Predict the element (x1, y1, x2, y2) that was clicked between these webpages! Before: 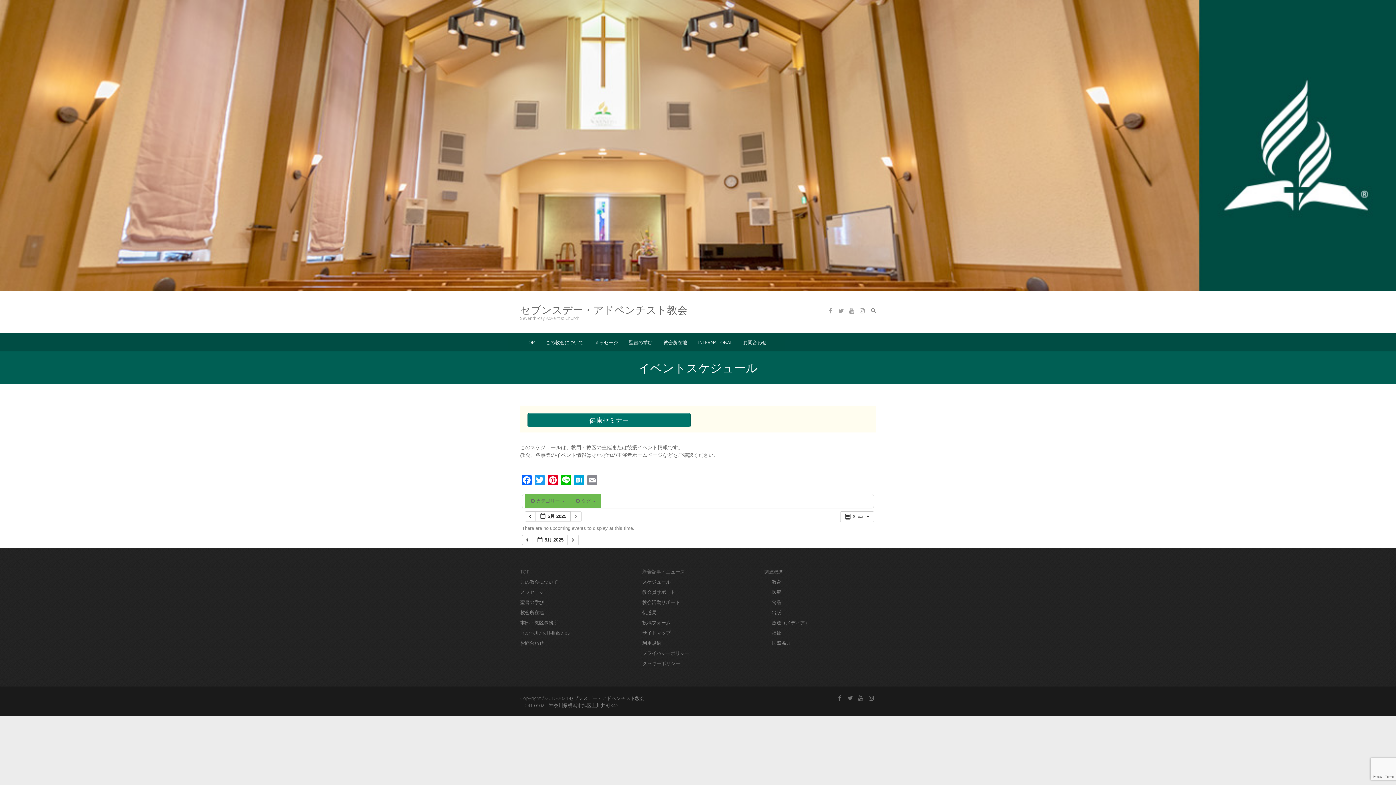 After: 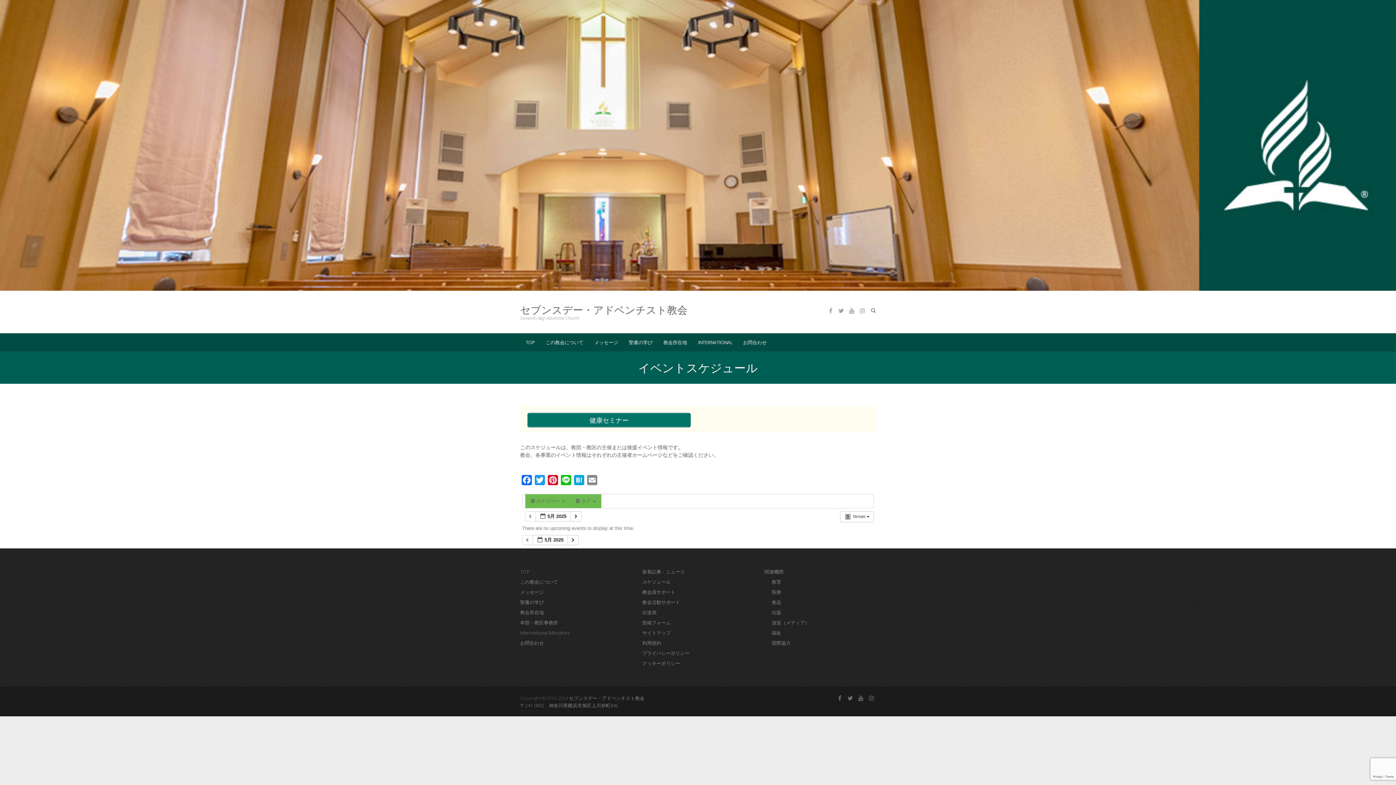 Action: bbox: (522, 535, 533, 545) label:  